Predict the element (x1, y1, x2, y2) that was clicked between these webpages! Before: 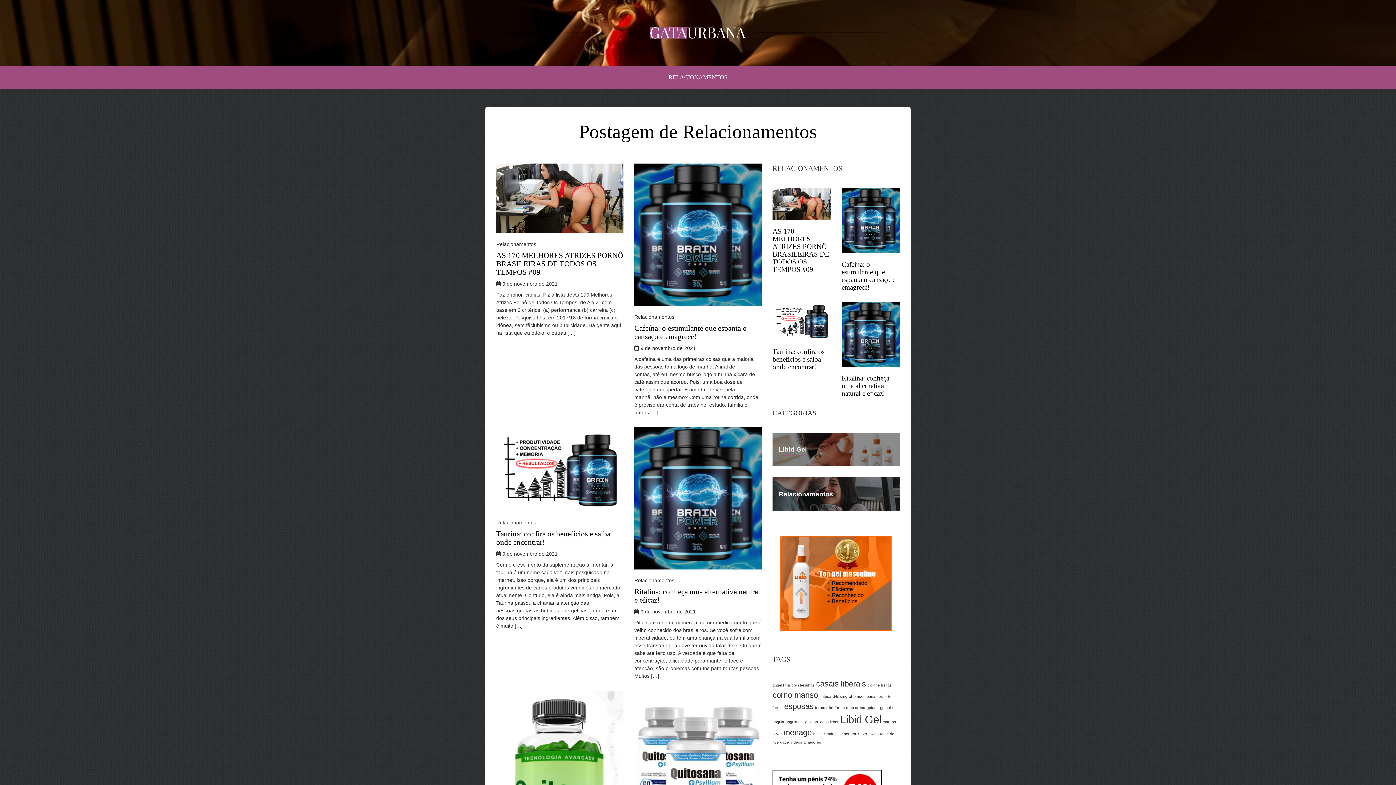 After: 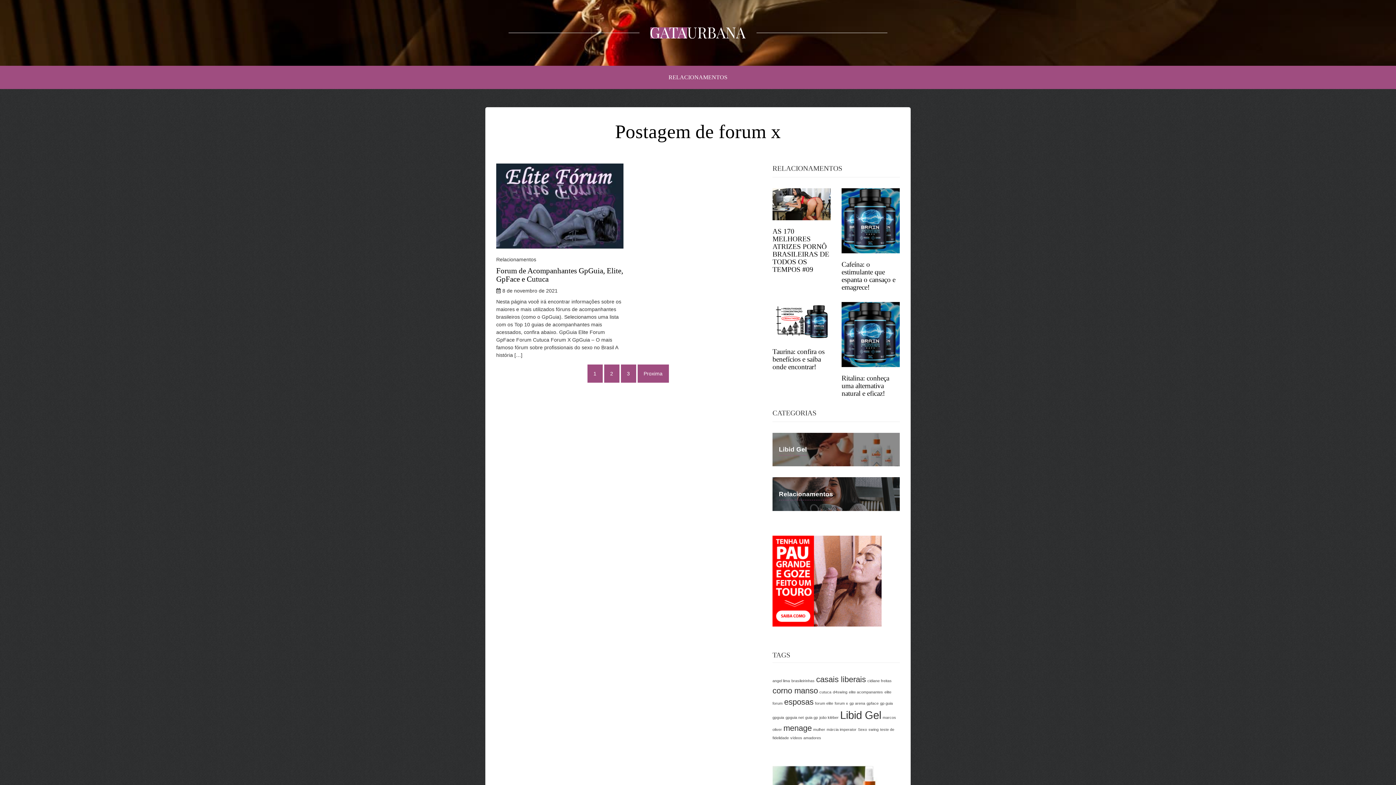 Action: label: forum x (1 item) bbox: (834, 705, 848, 710)